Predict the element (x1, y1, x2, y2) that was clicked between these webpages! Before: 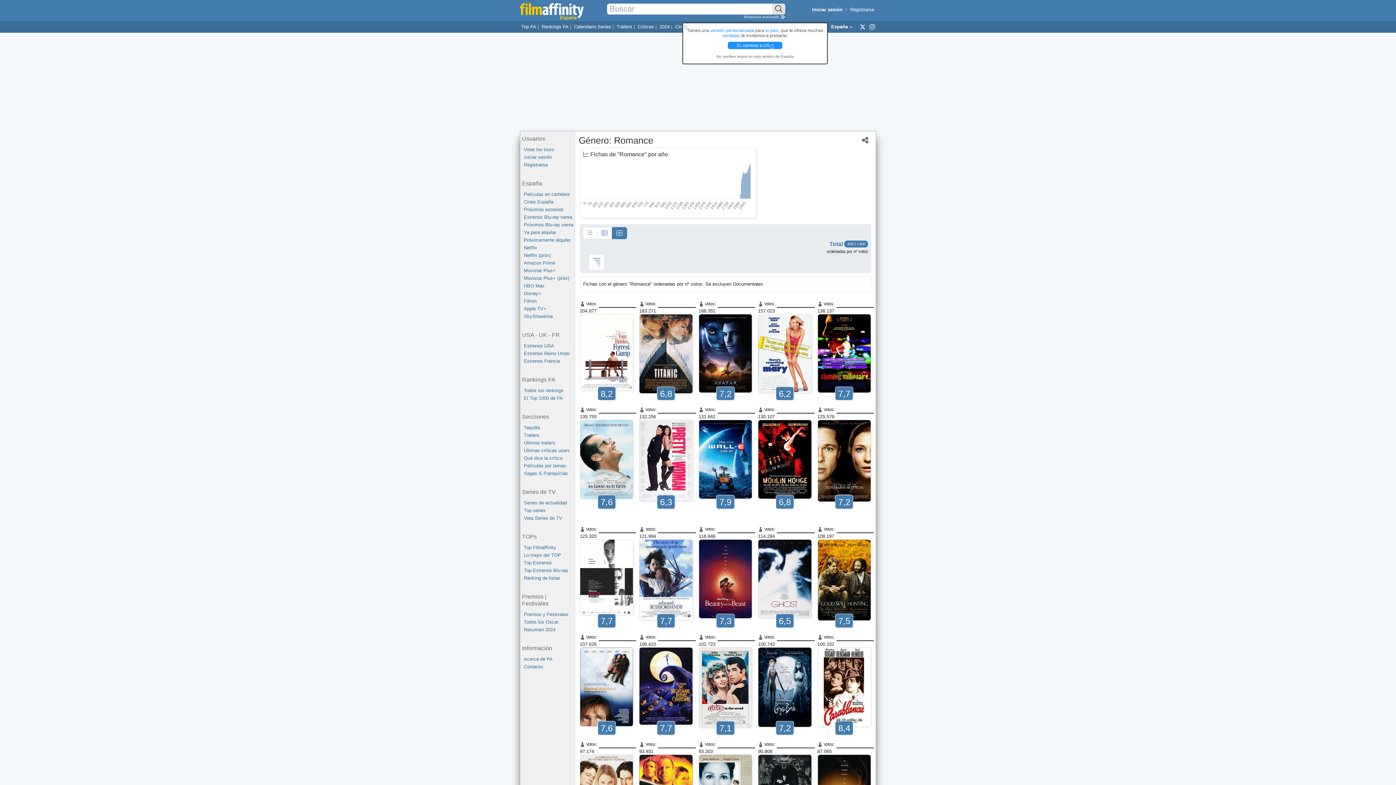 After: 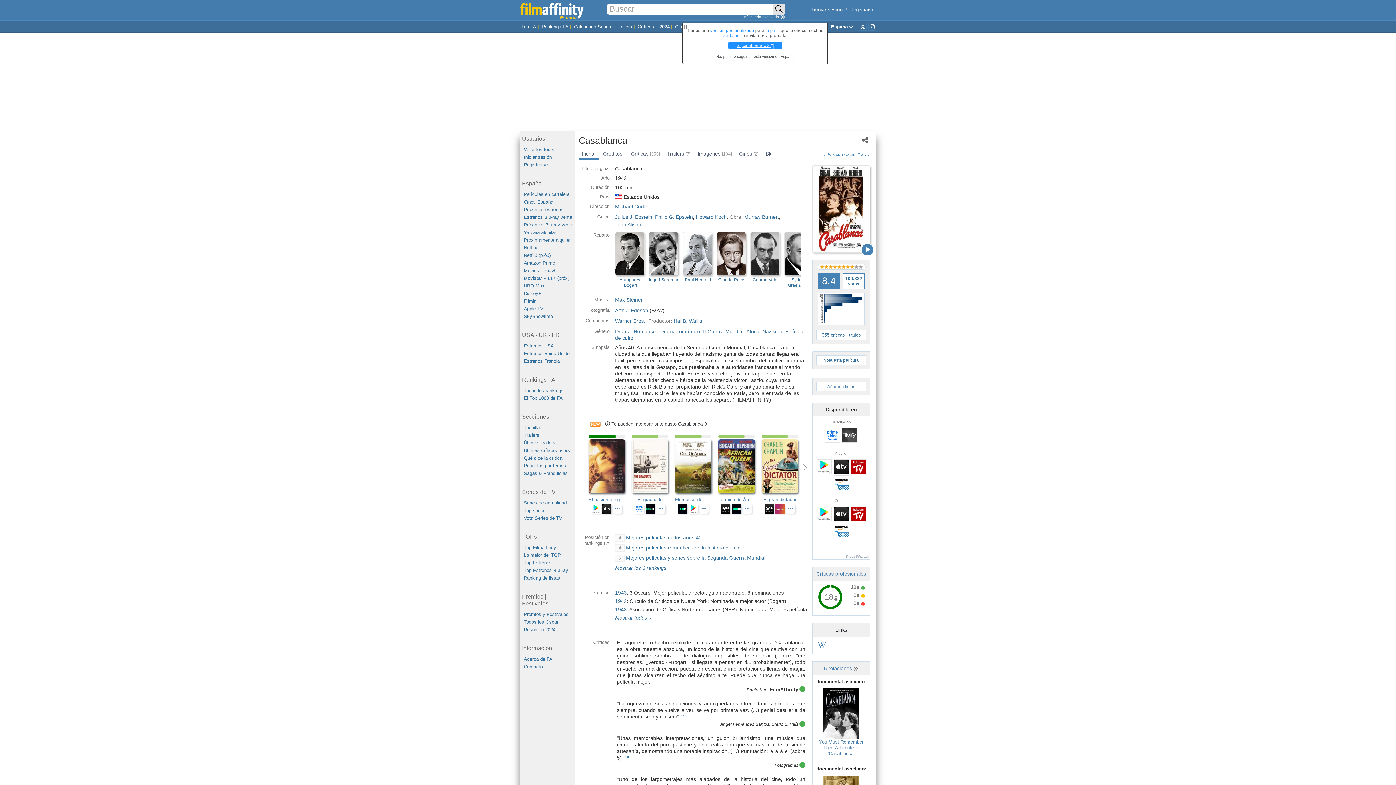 Action: bbox: (814, 647, 874, 728)